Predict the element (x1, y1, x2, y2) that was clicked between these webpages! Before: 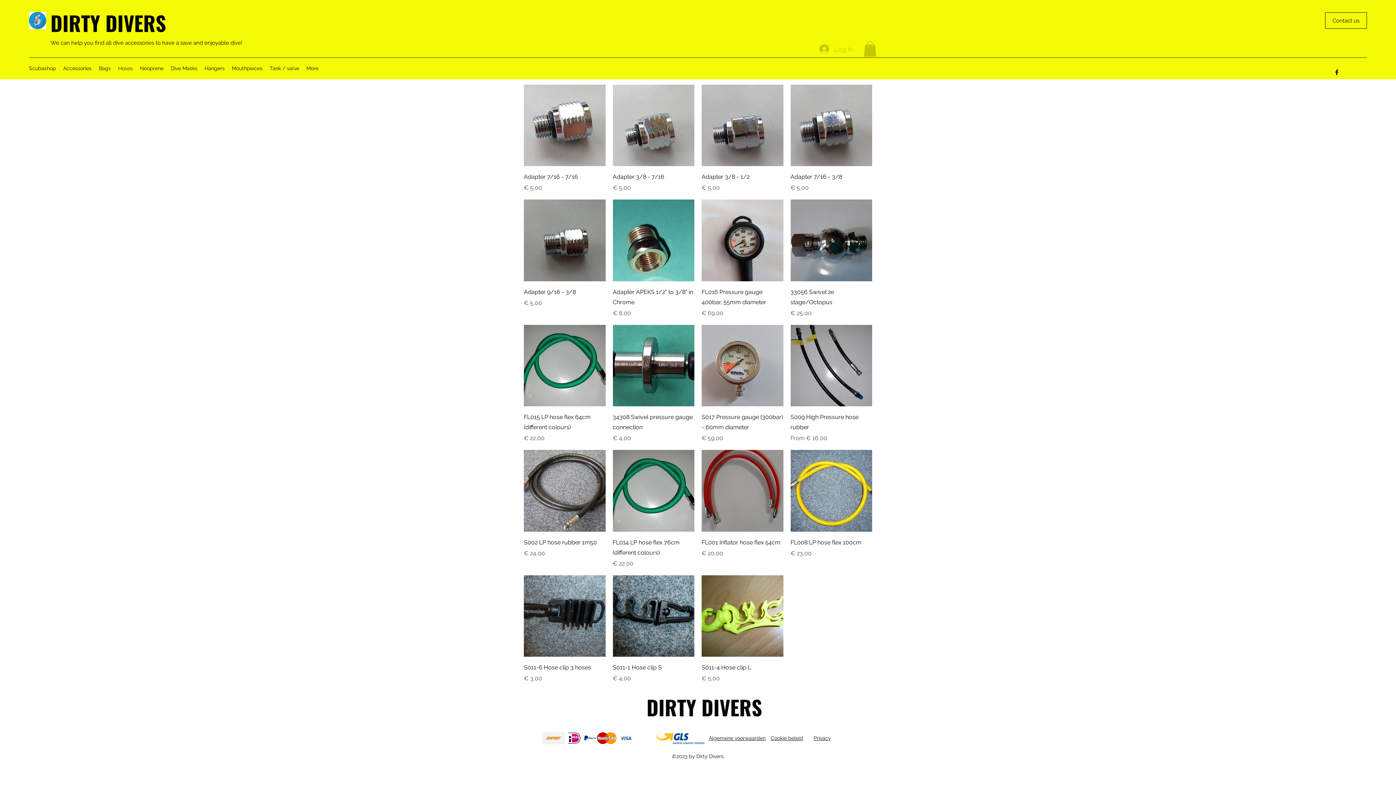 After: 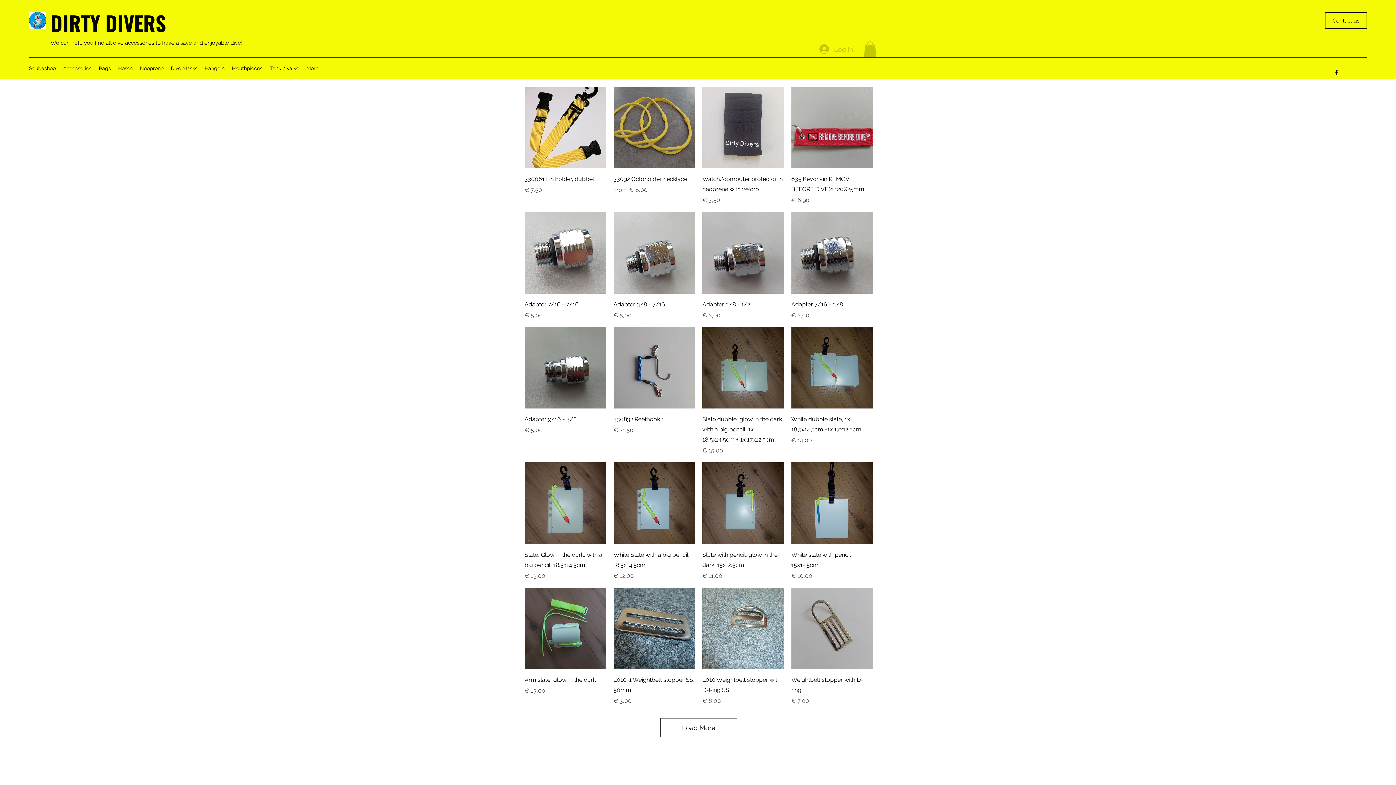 Action: bbox: (59, 62, 95, 73) label: Accessories